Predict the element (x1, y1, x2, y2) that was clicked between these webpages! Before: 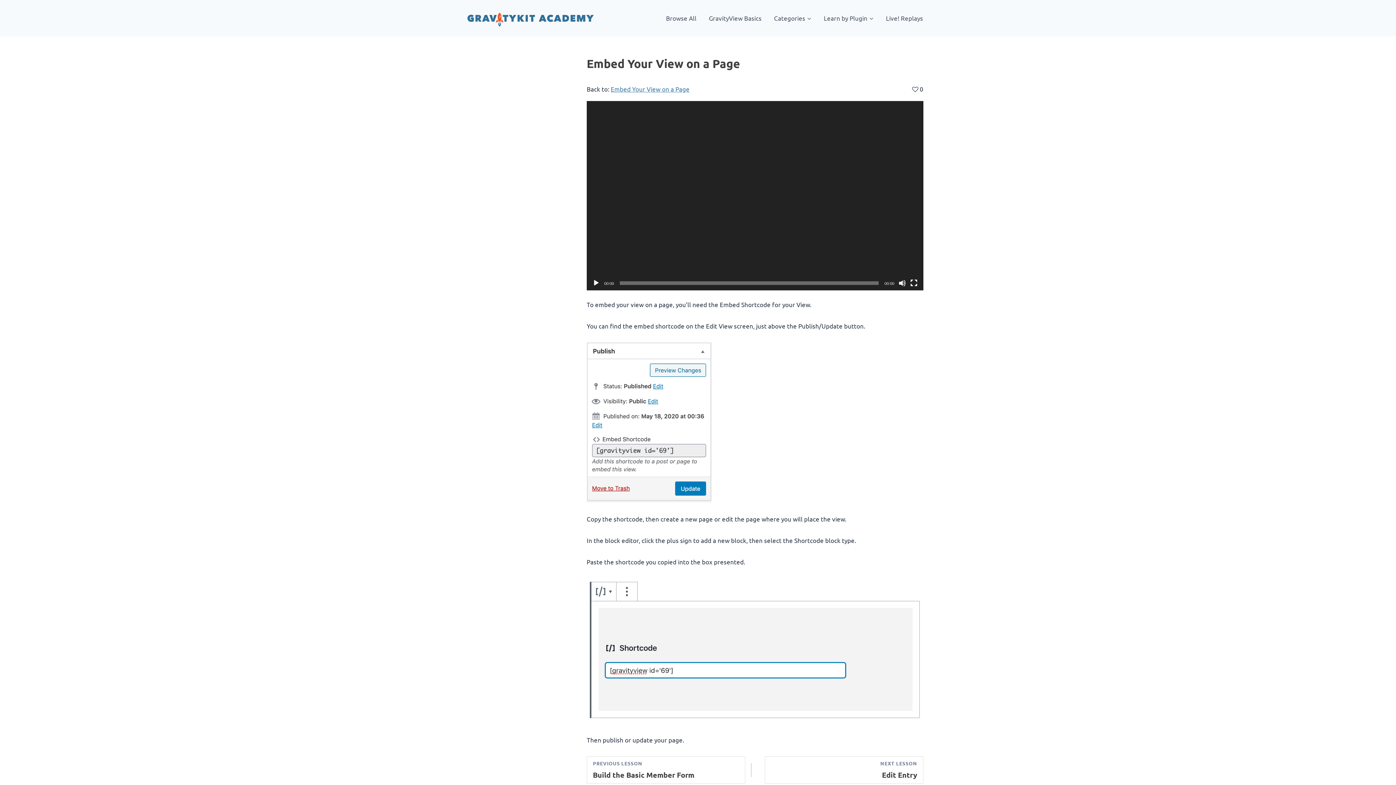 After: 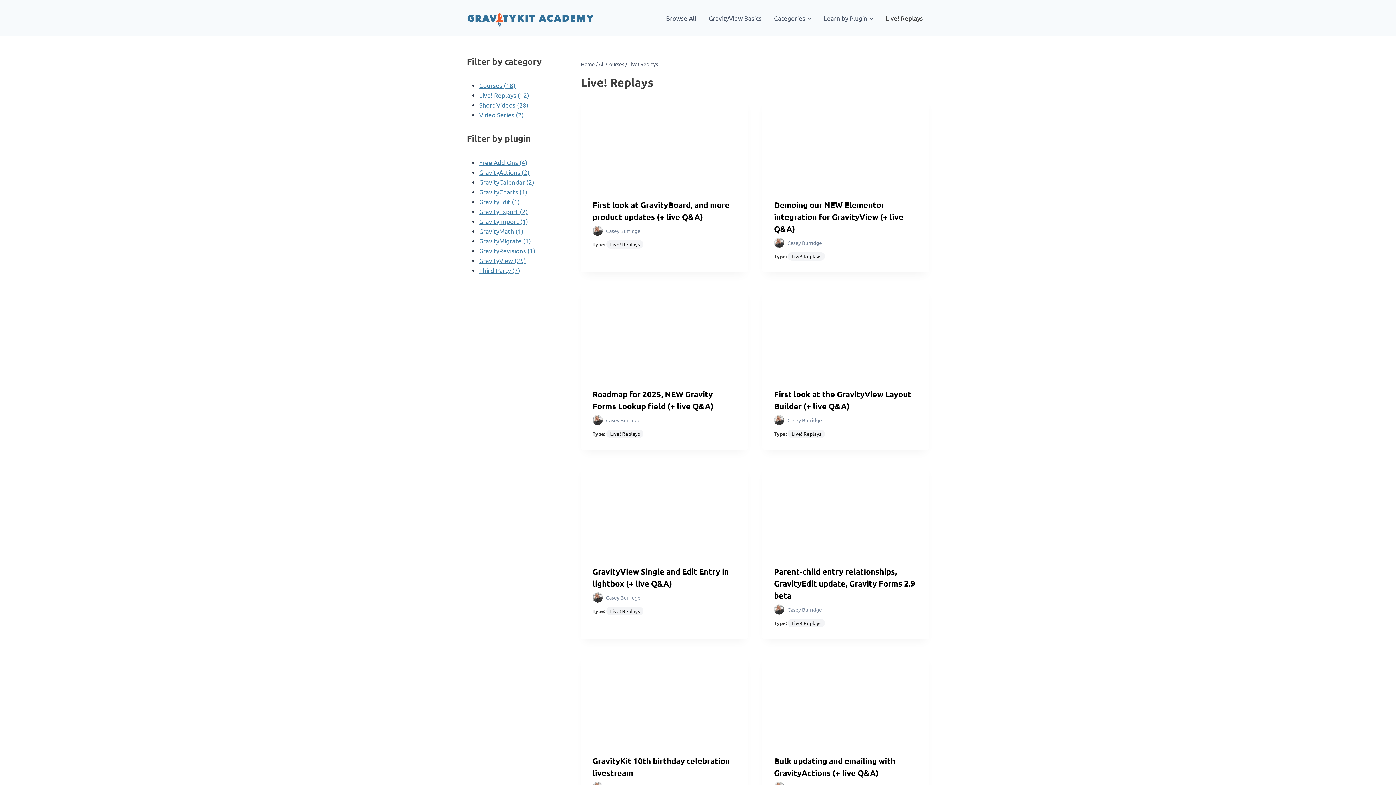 Action: label: Live! Replays bbox: (880, 9, 929, 26)